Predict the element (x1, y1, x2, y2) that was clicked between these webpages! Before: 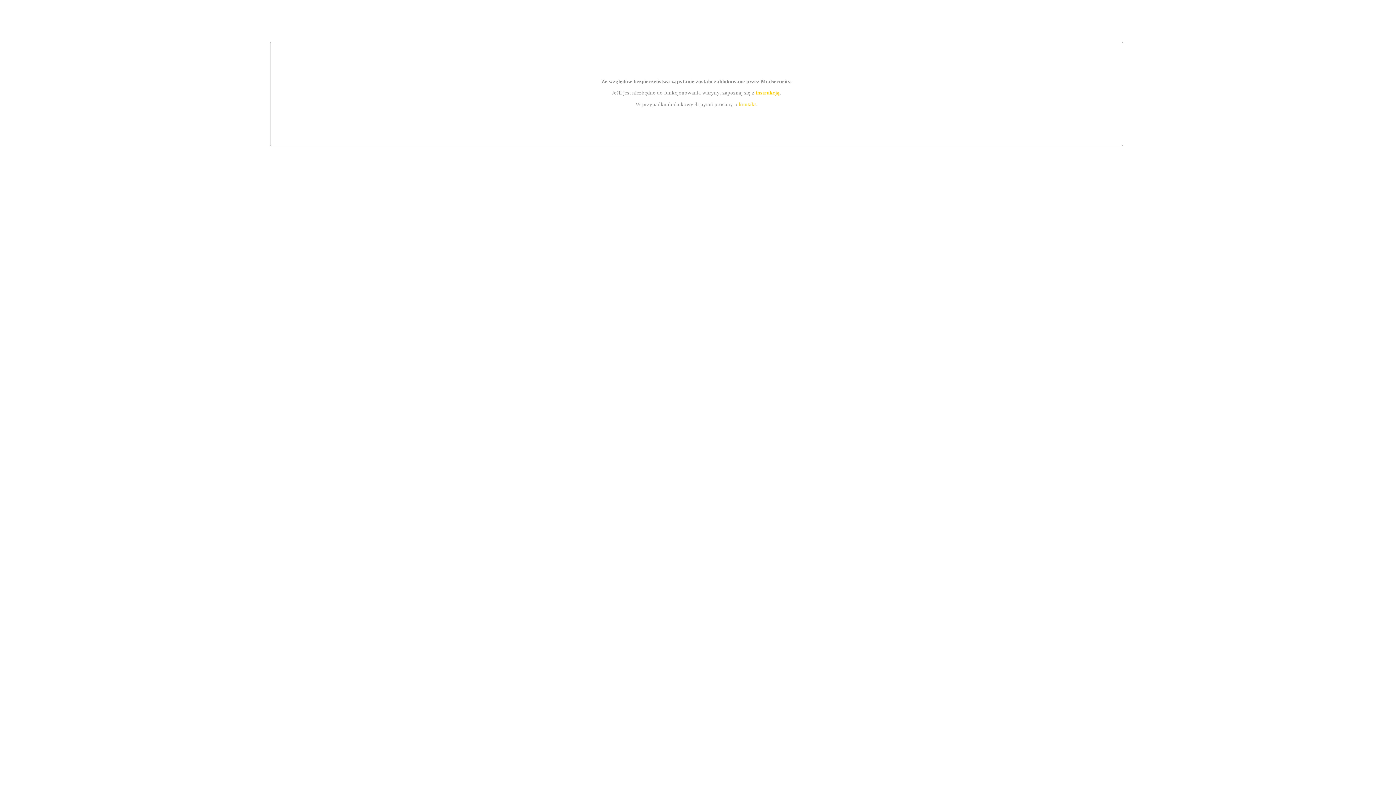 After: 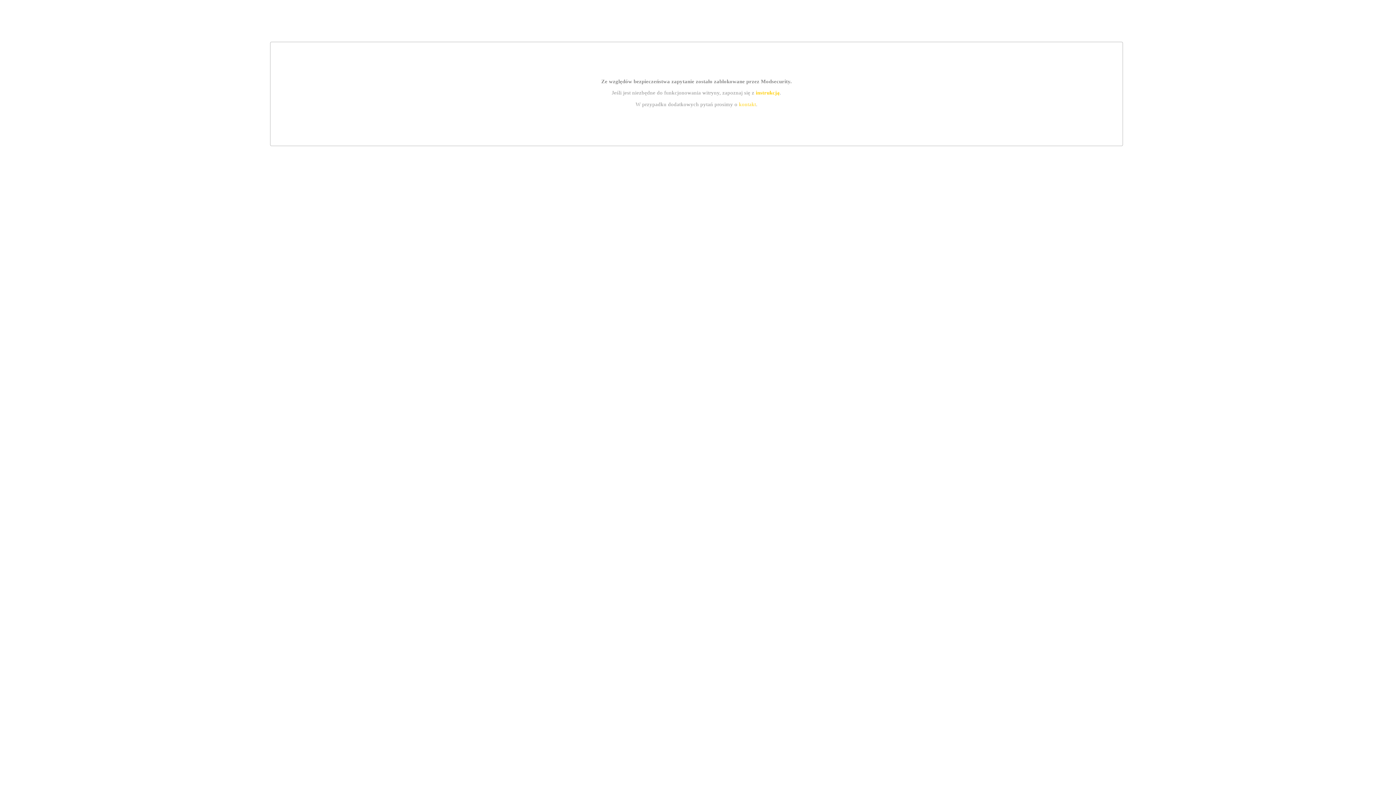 Action: label: instrukcją bbox: (755, 89, 779, 95)